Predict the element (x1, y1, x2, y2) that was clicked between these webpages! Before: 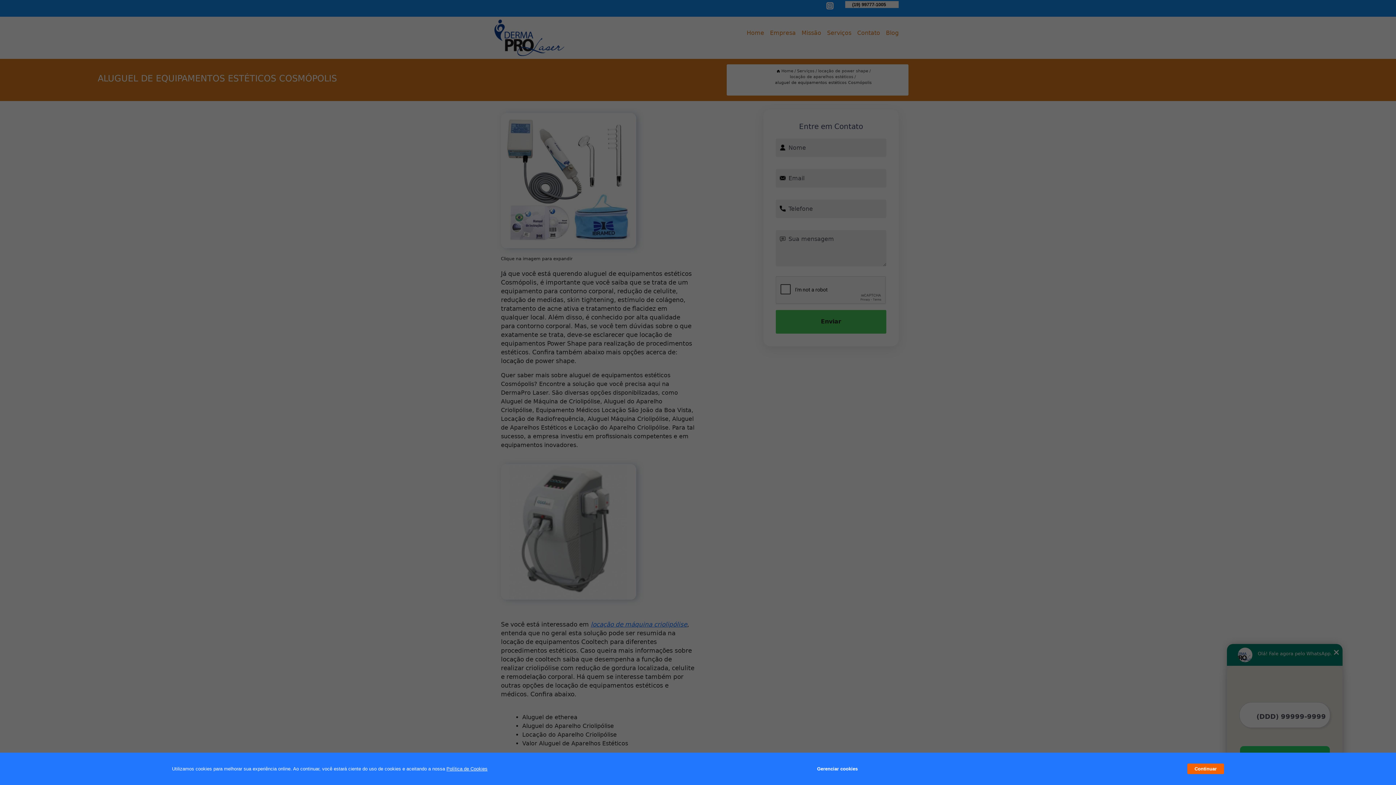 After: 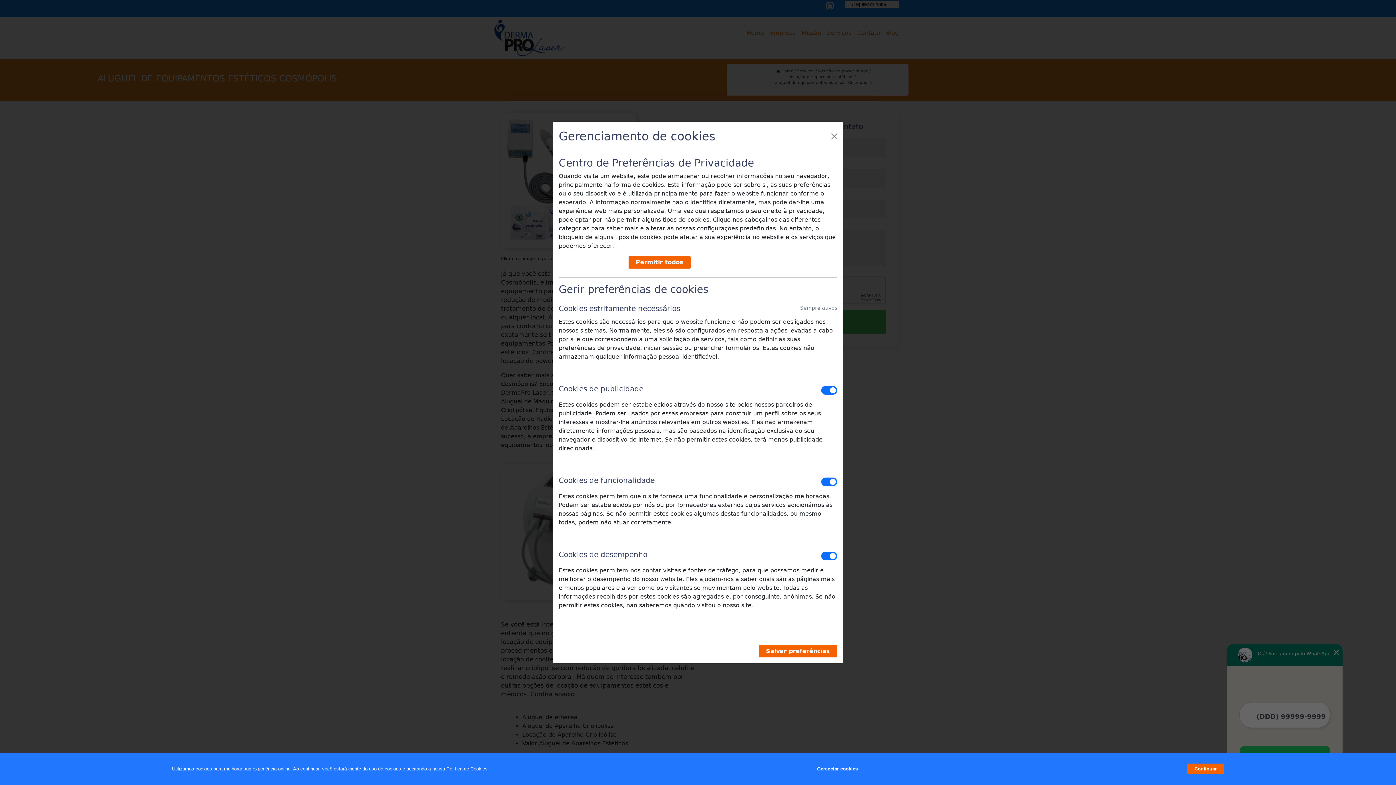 Action: label: Gerenciar cookies bbox: (817, 762, 857, 776)